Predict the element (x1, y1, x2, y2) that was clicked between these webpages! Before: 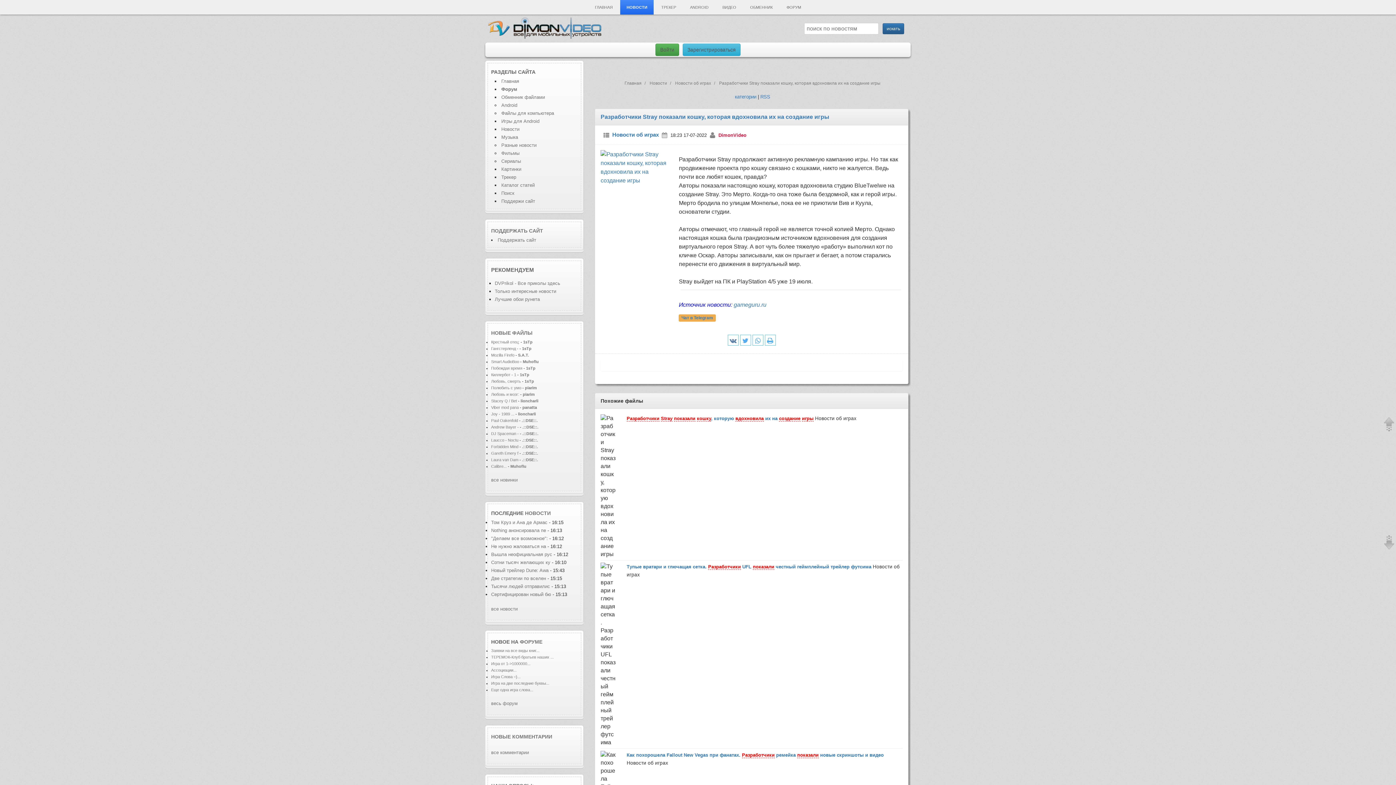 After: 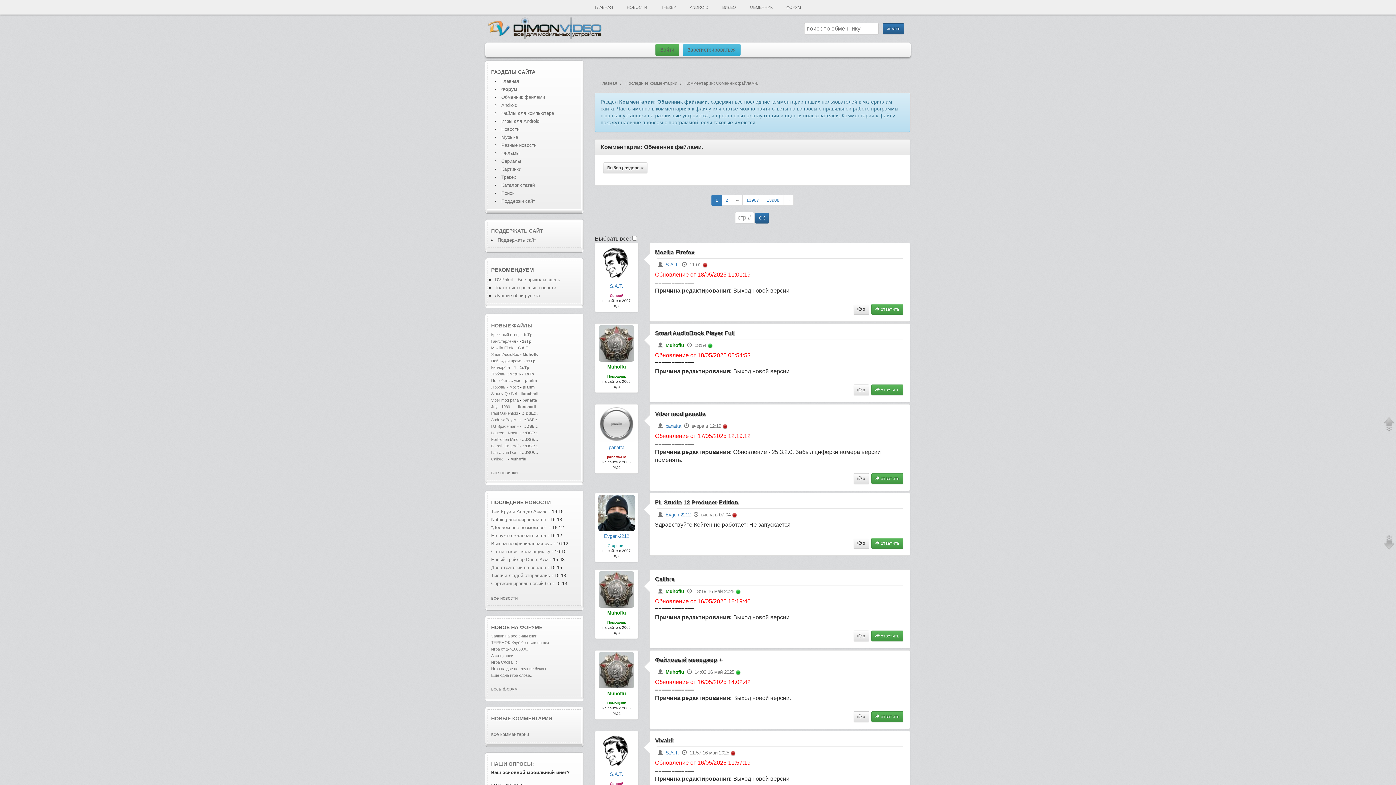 Action: bbox: (491, 734, 552, 740) label: НОВЫЕ КОММЕНТАРИИ